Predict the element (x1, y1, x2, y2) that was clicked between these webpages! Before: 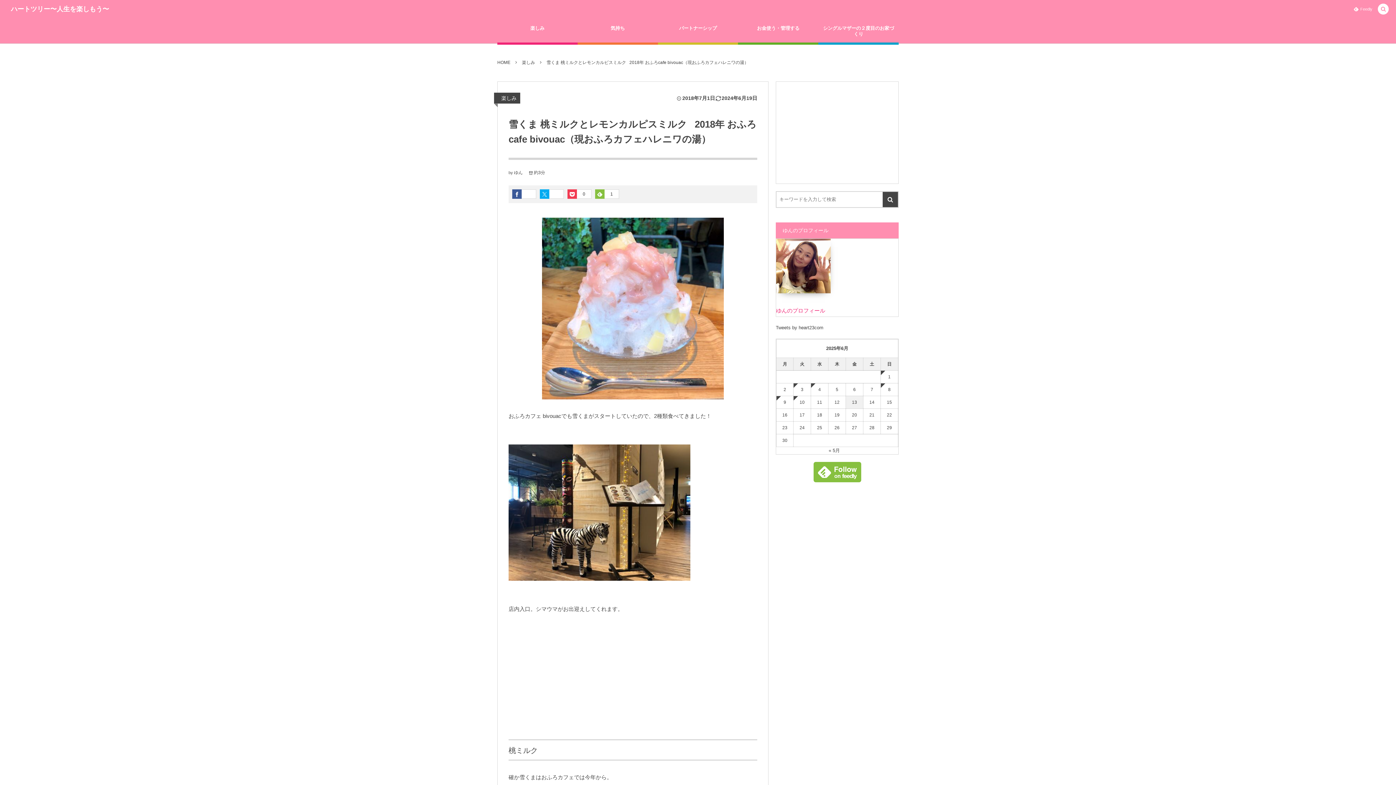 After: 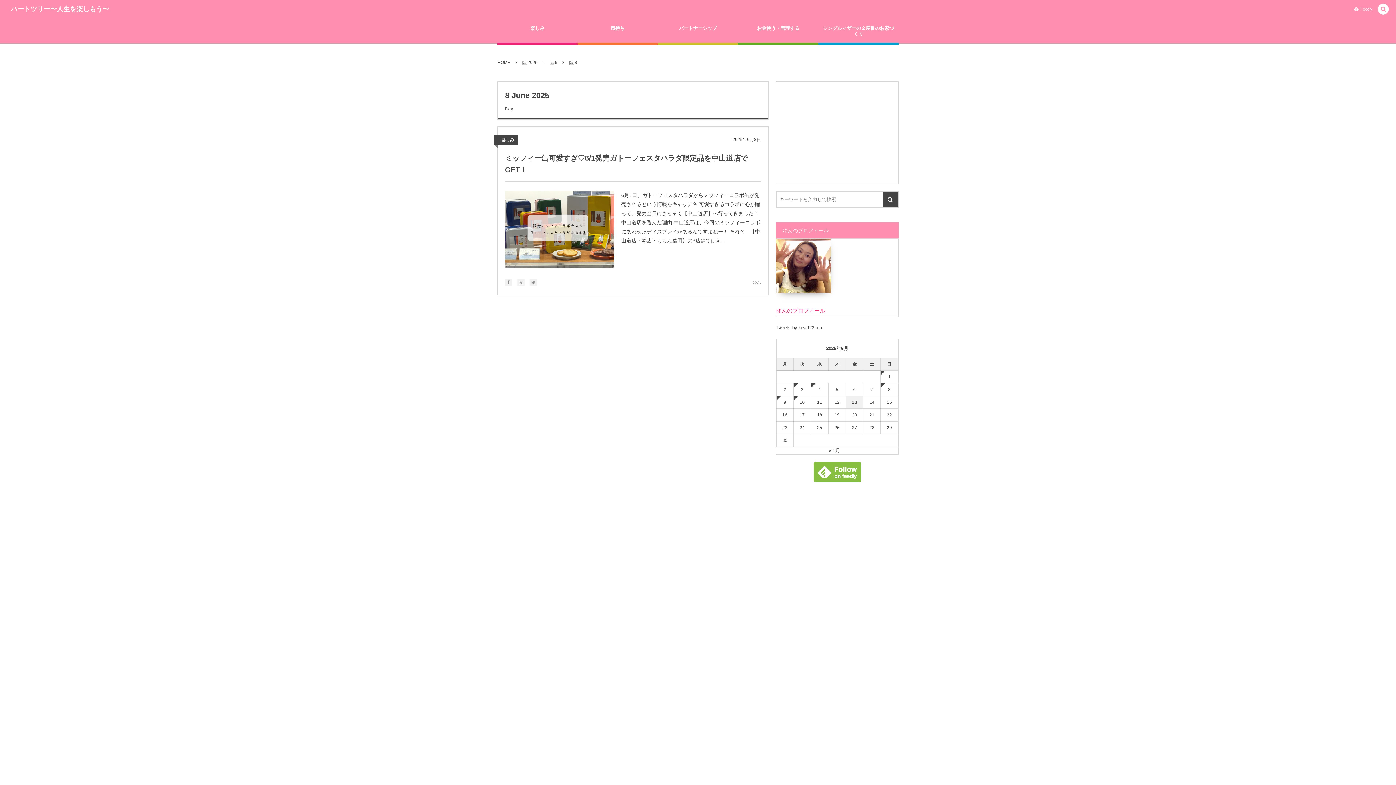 Action: label: 2025年6月8日 に投稿を公開 bbox: (881, 383, 898, 396)